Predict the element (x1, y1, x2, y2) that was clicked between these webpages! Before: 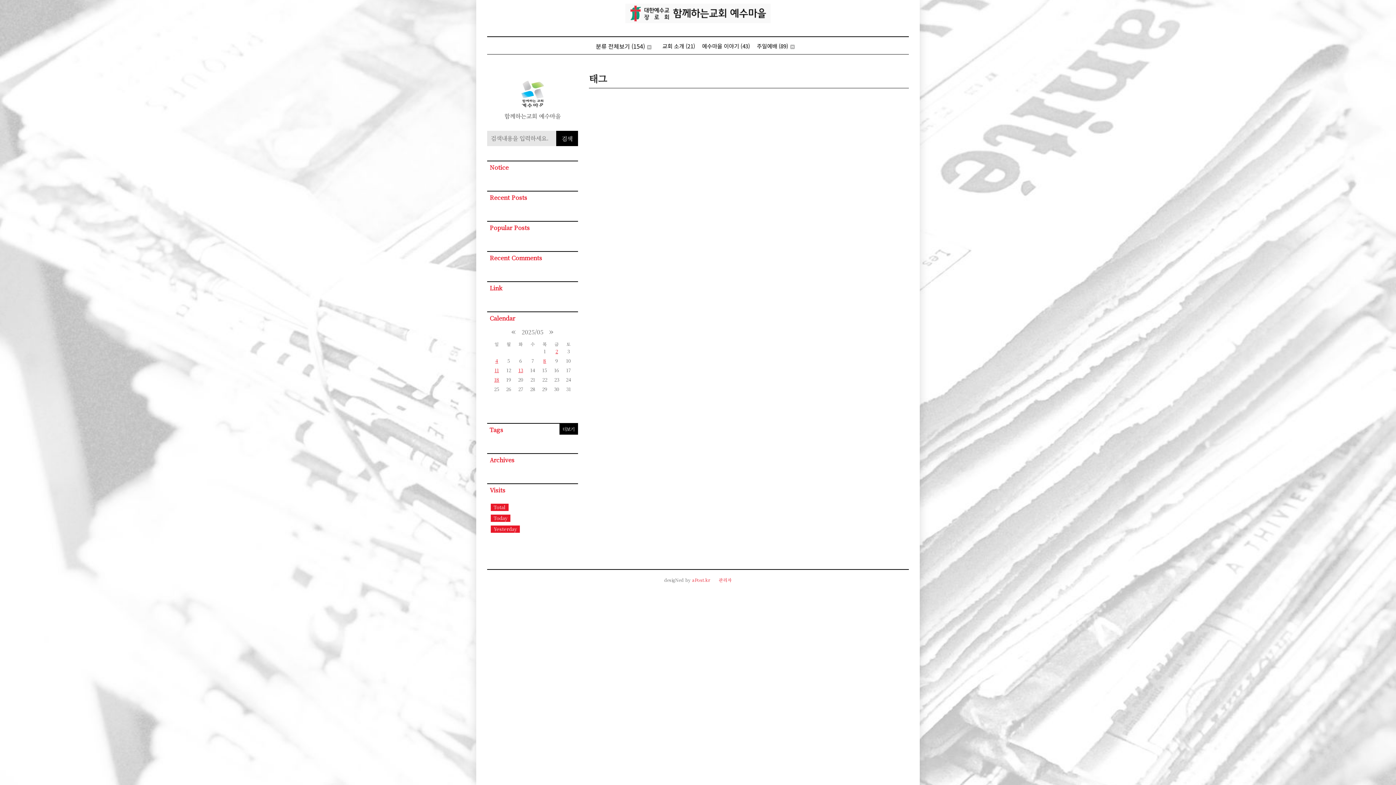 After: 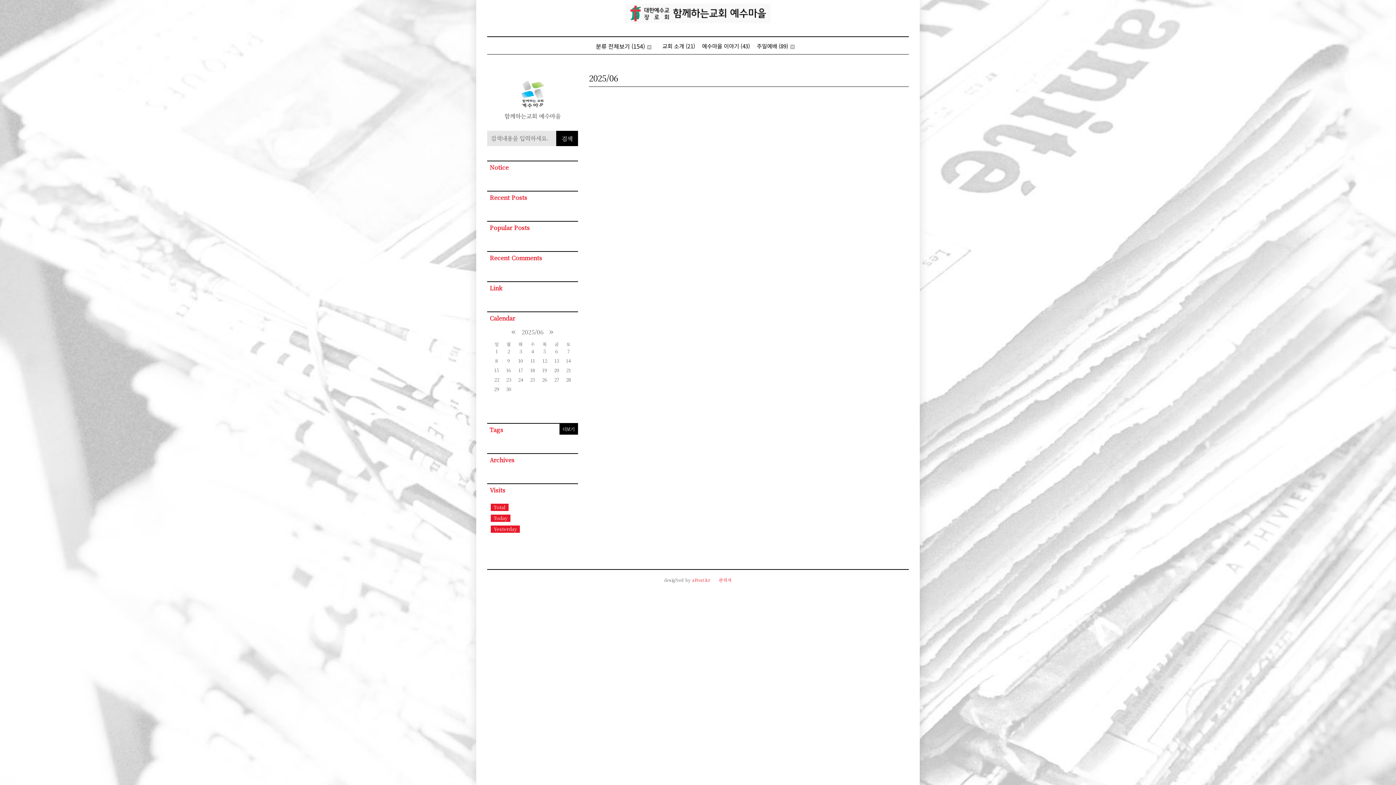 Action: bbox: (549, 325, 553, 336) label: »